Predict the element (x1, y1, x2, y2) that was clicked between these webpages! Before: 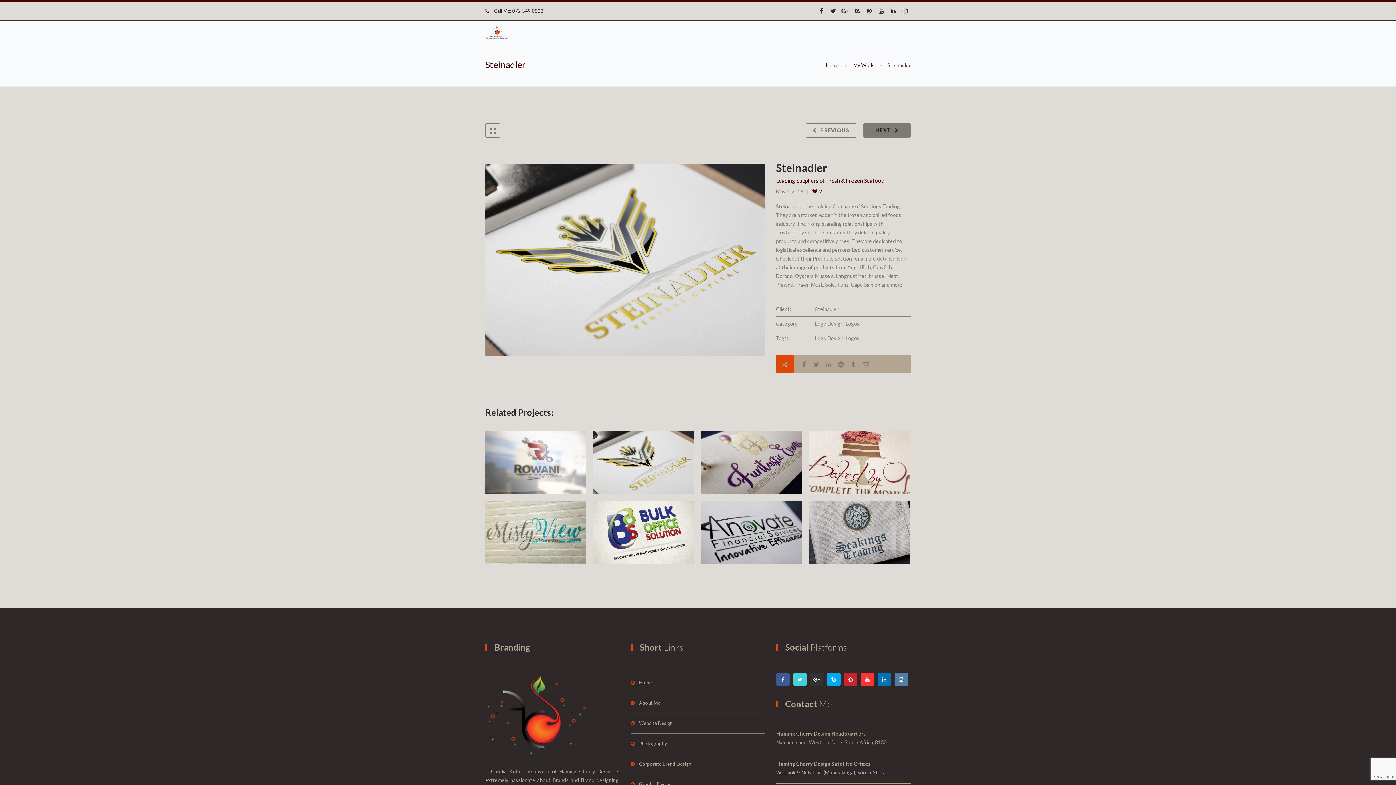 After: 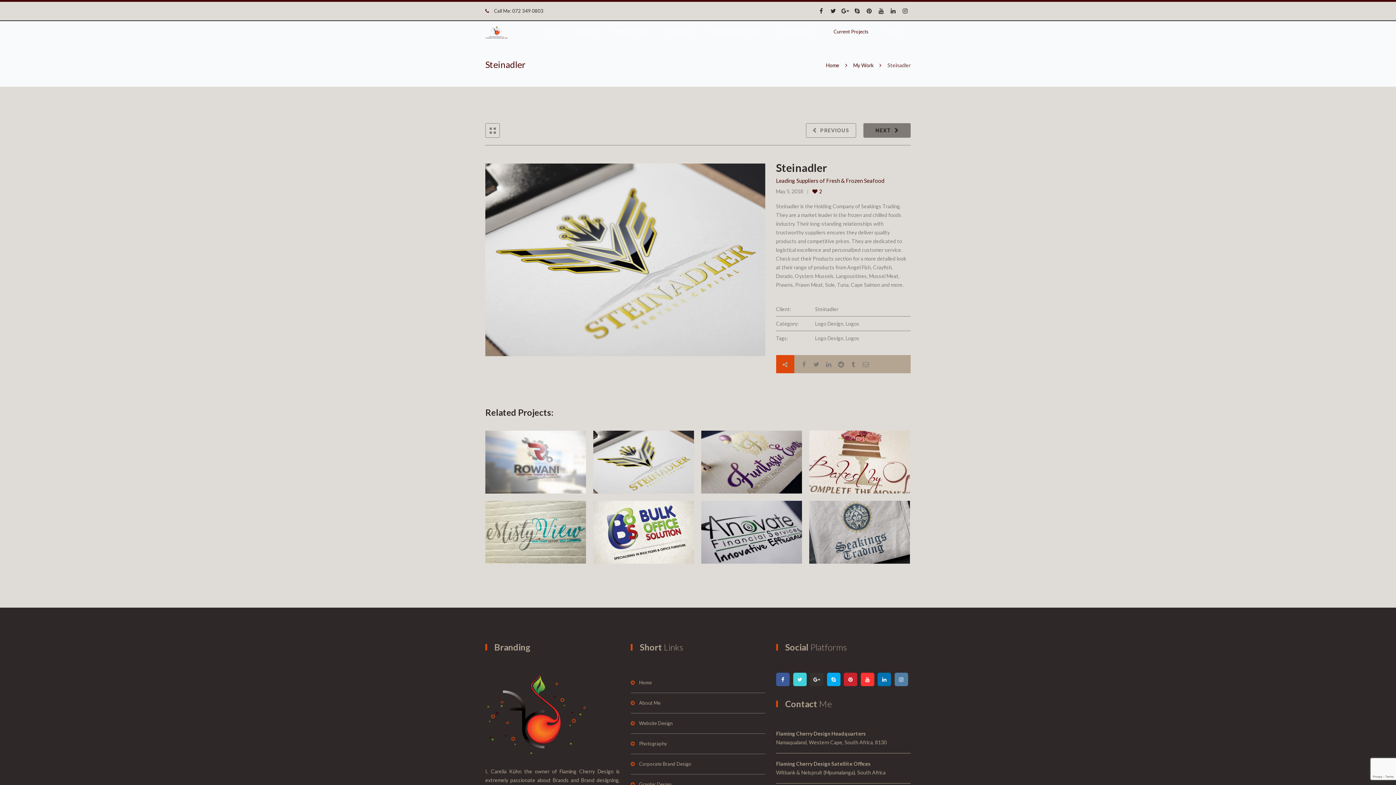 Action: label: Current Projects bbox: (825, 21, 877, 42)